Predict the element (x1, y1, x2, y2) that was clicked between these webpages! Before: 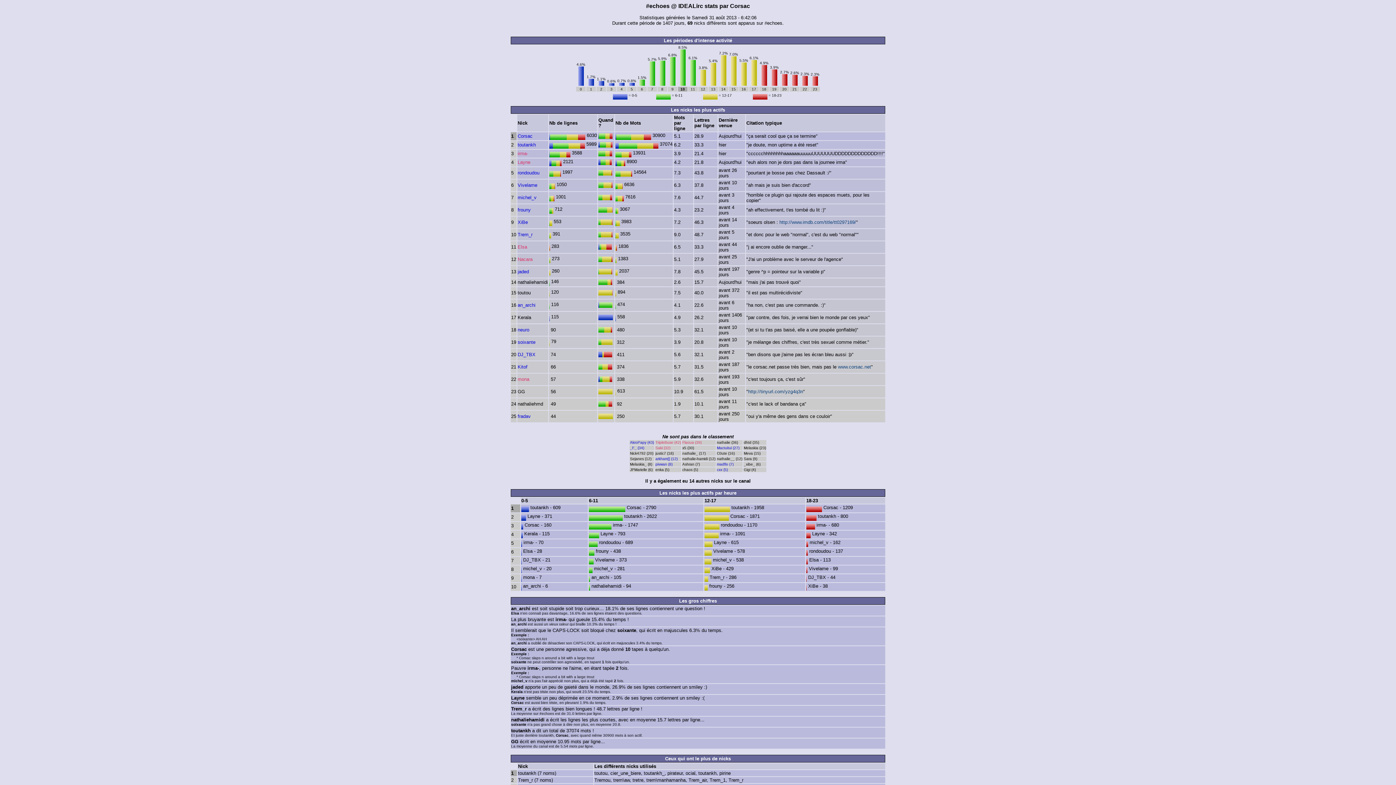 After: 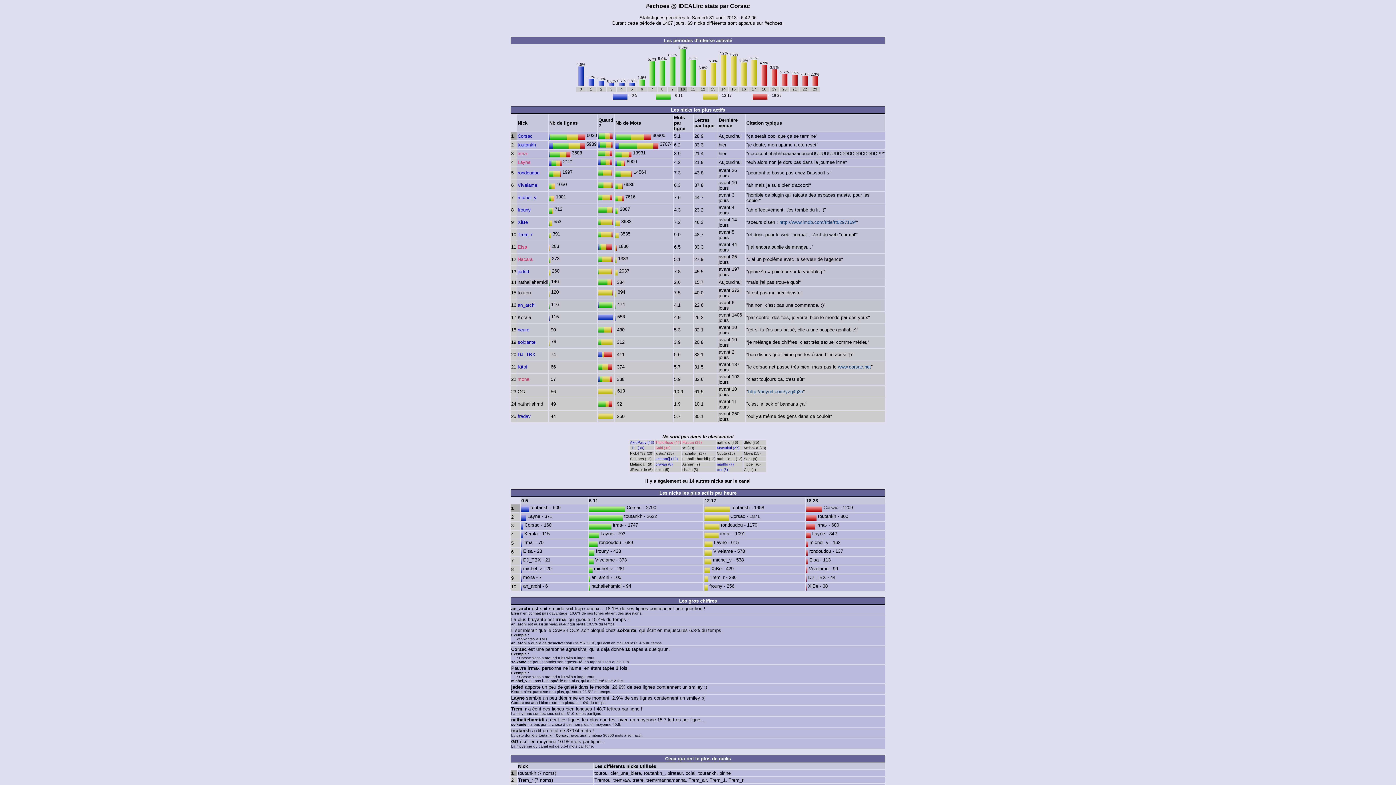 Action: label: toutankh bbox: (517, 142, 536, 147)